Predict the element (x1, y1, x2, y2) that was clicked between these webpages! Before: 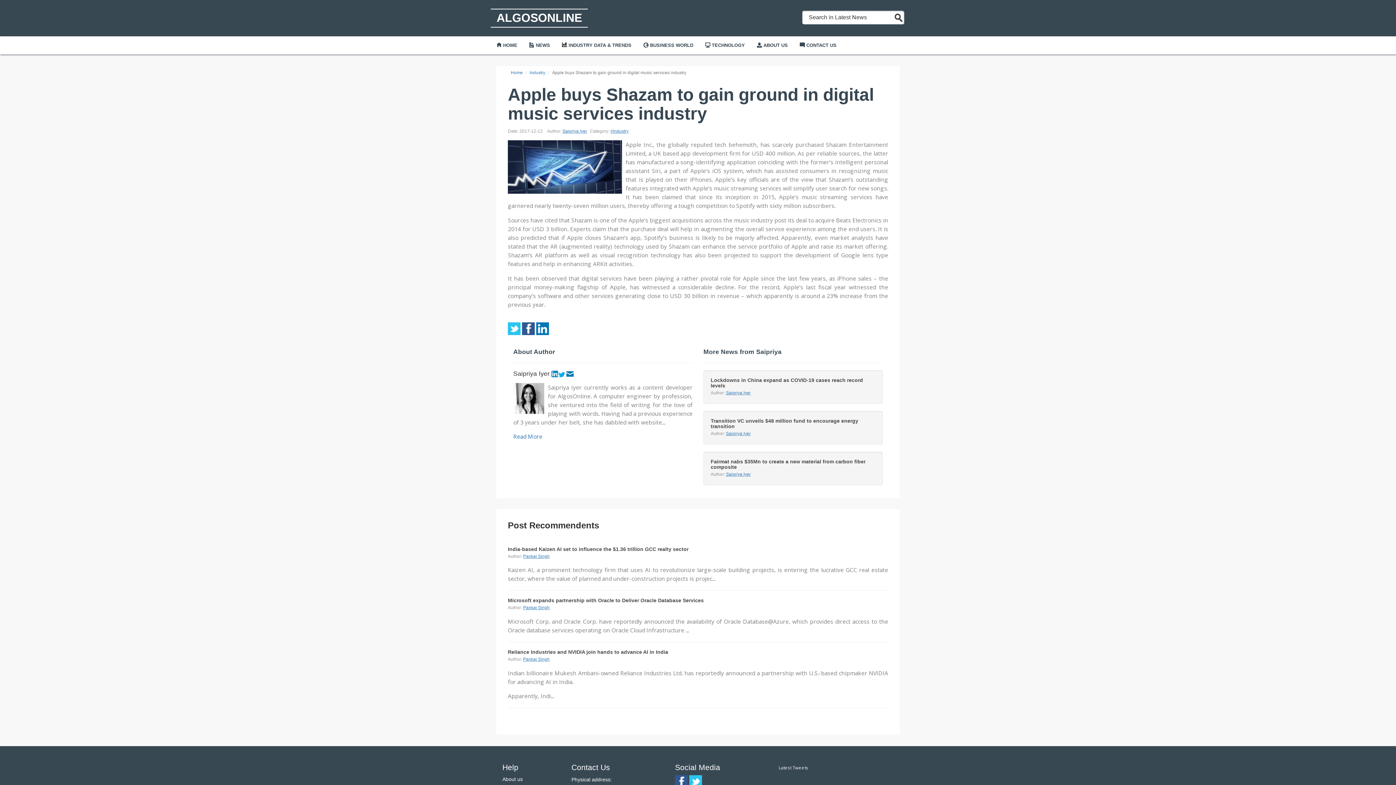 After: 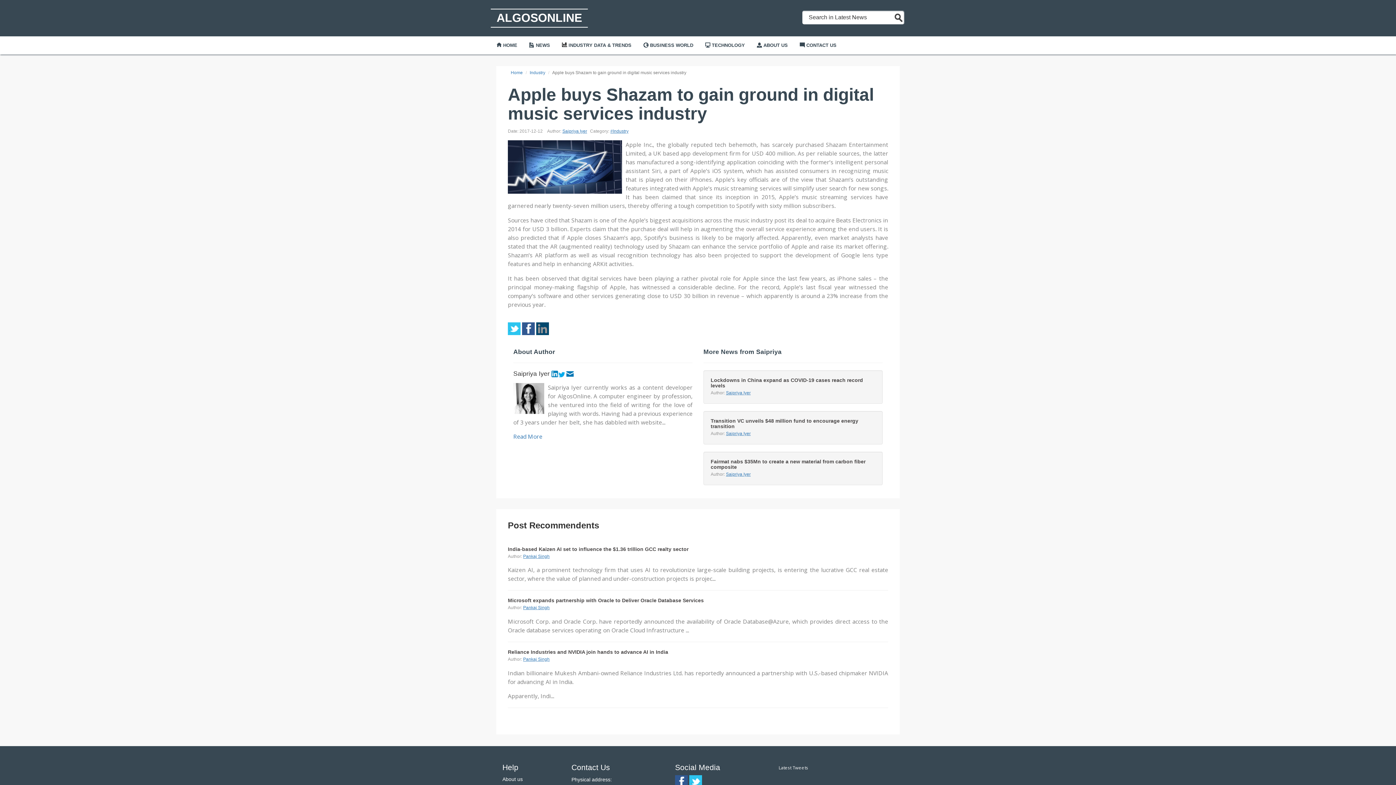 Action: bbox: (536, 322, 549, 335)